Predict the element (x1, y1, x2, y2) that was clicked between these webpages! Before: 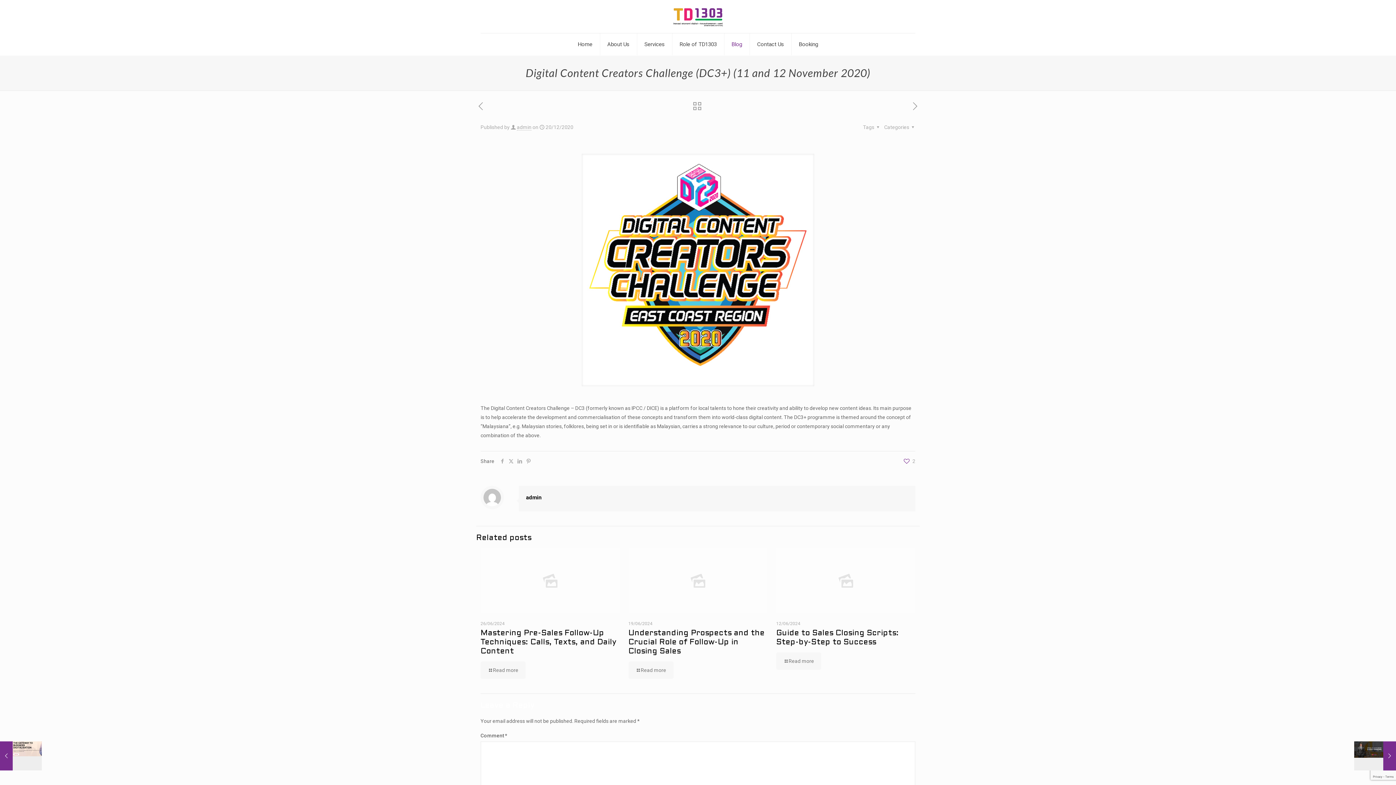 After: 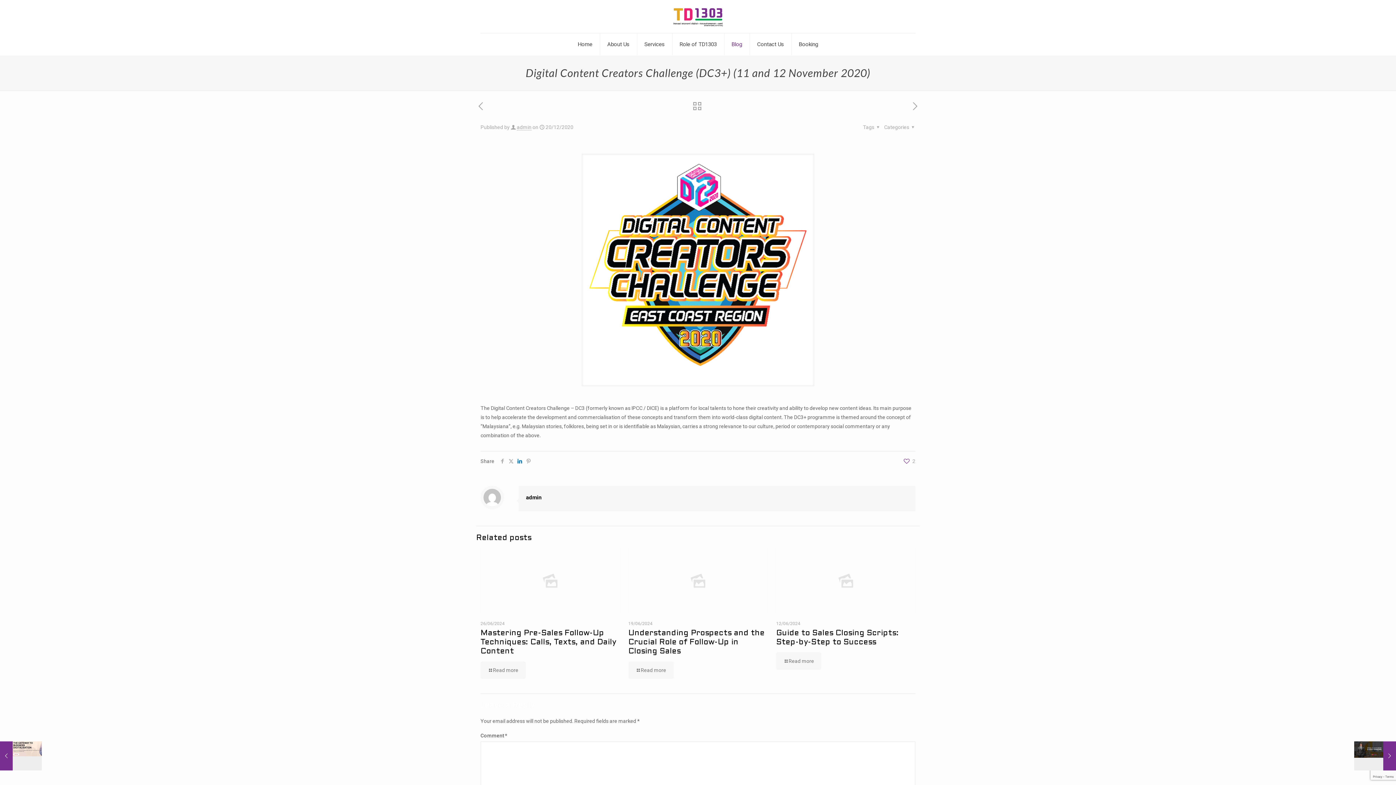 Action: bbox: (515, 458, 524, 464)